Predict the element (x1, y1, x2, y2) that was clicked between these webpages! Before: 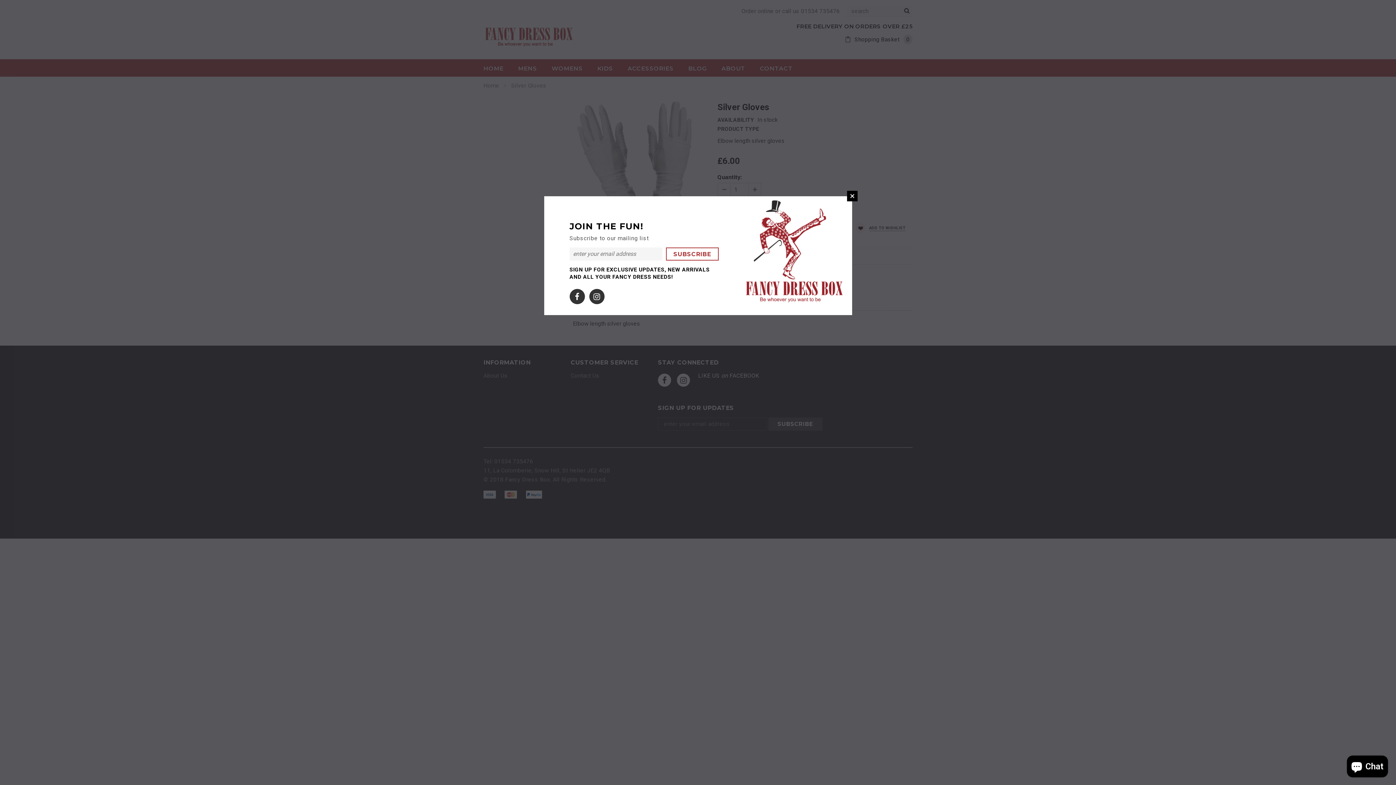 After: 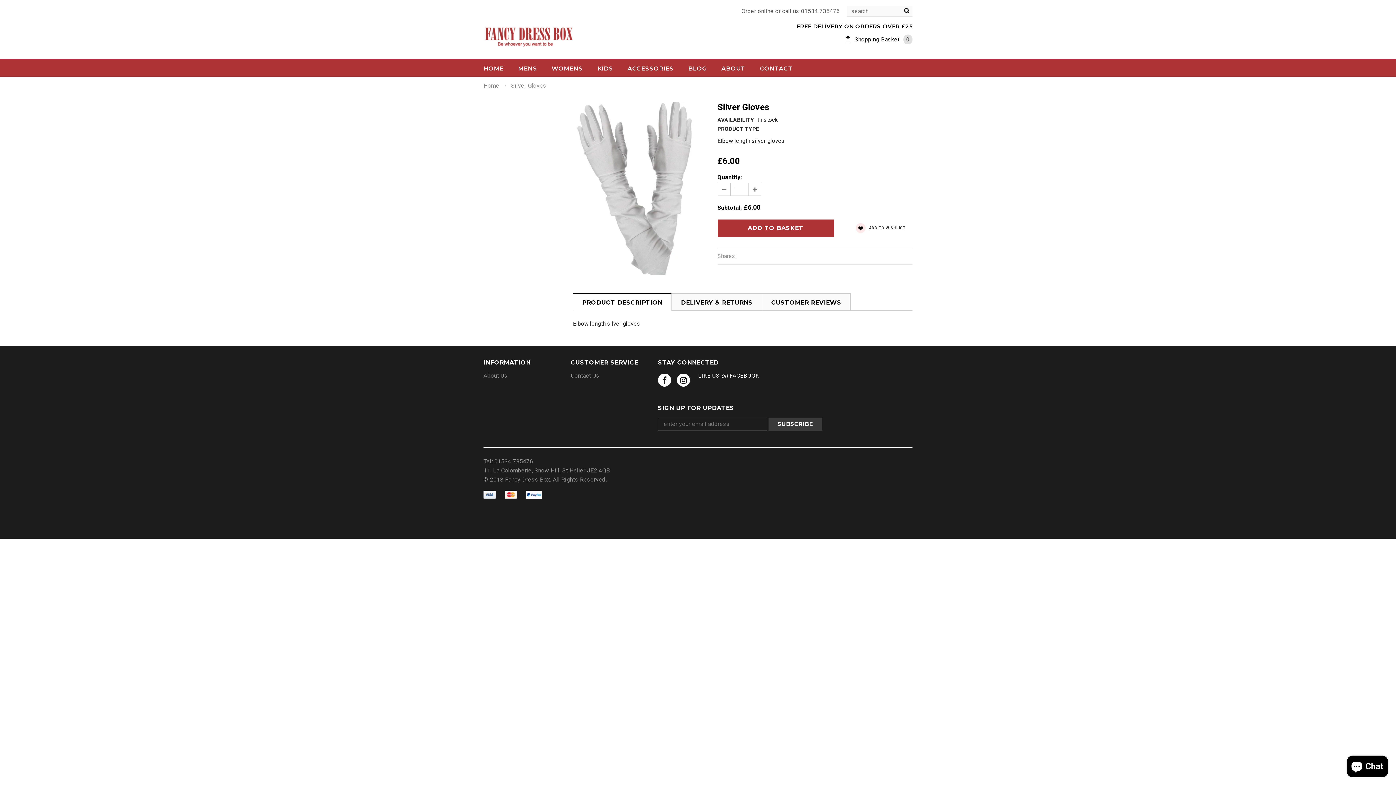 Action: bbox: (847, 190, 857, 201) label: CLOSE